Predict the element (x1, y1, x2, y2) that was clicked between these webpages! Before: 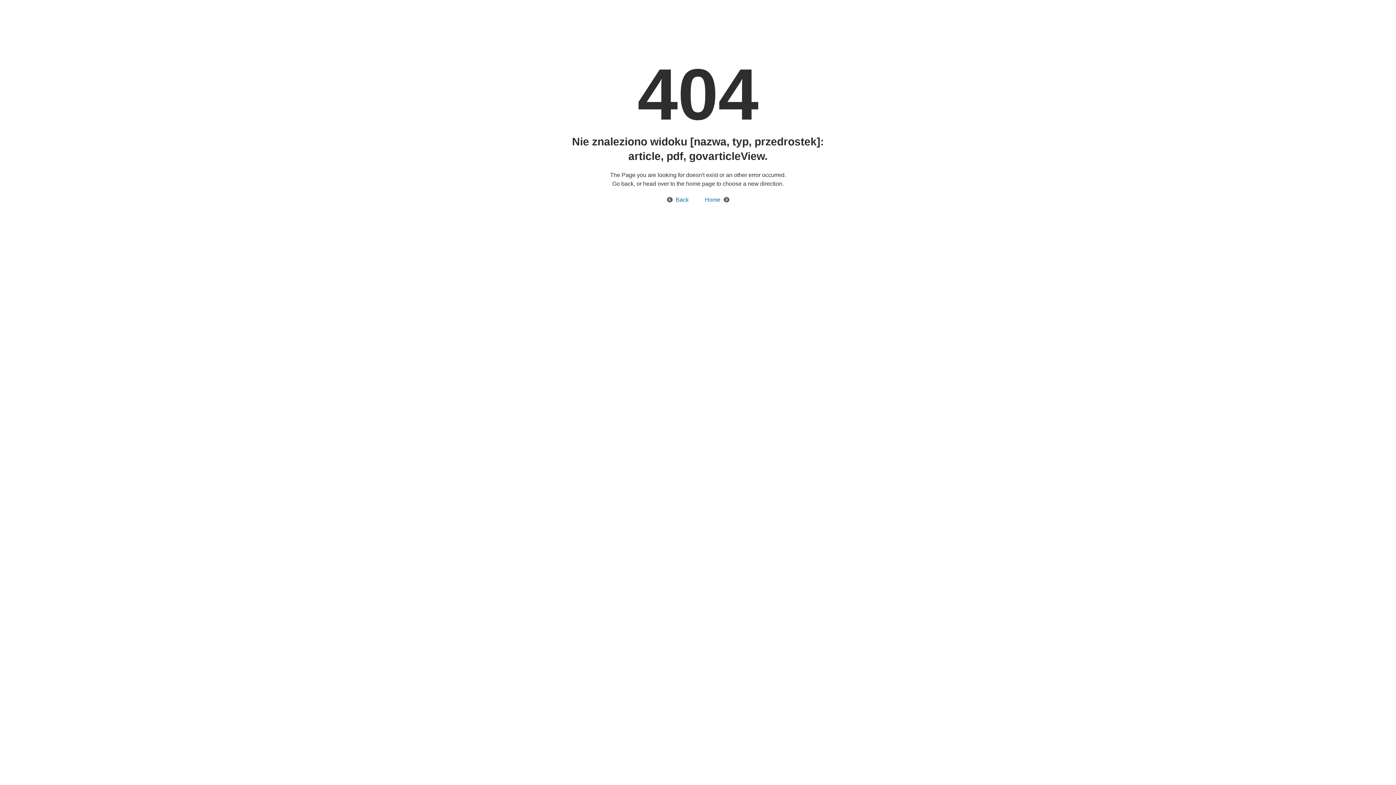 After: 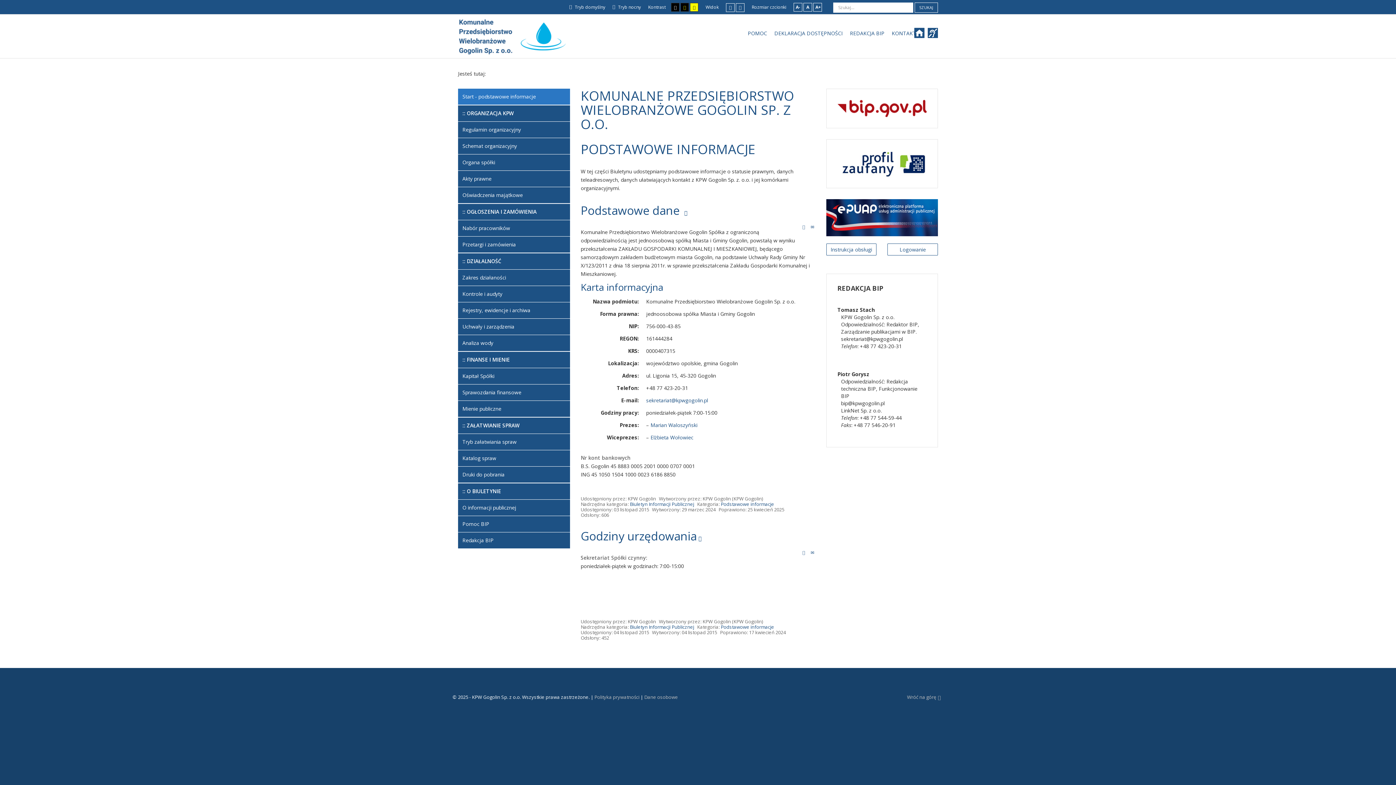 Action: bbox: (697, 196, 729, 202) label: Home